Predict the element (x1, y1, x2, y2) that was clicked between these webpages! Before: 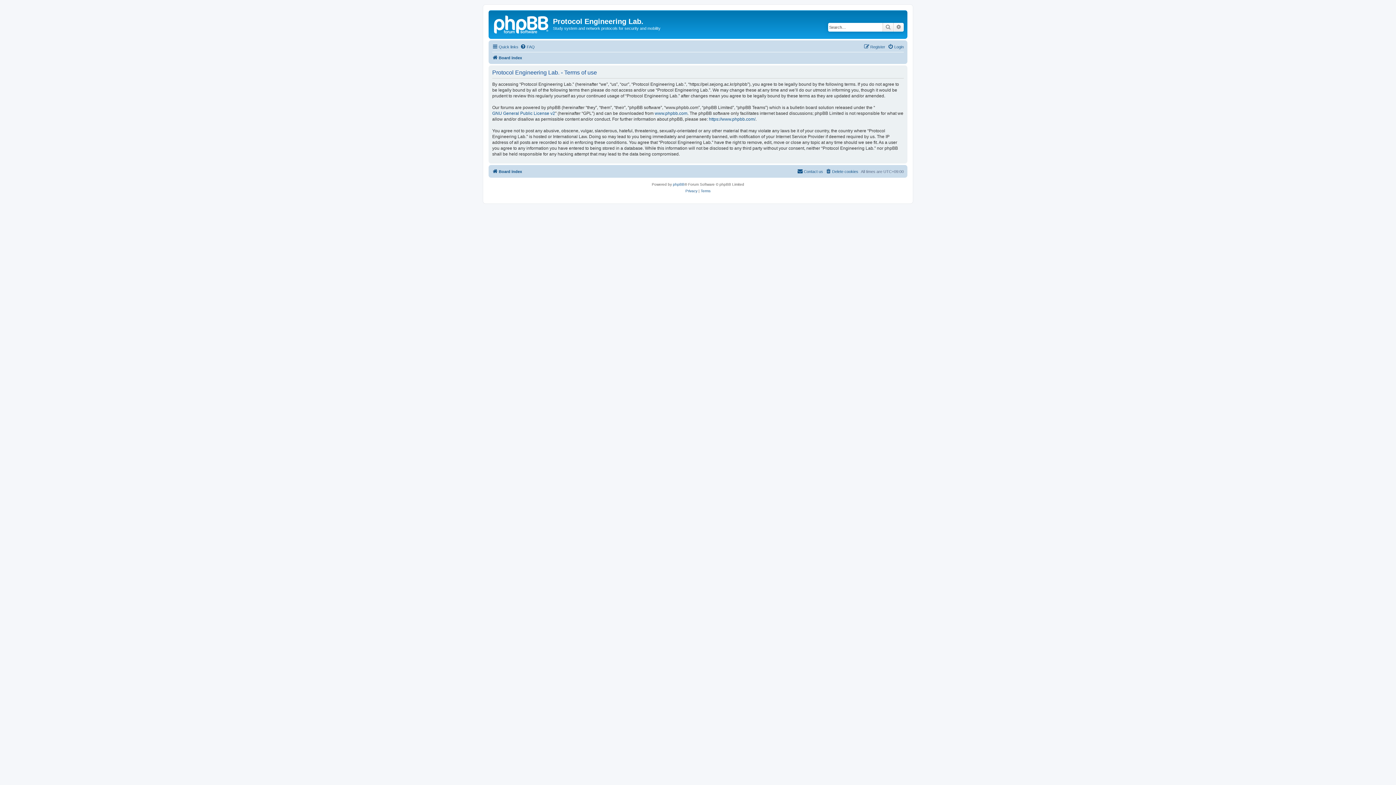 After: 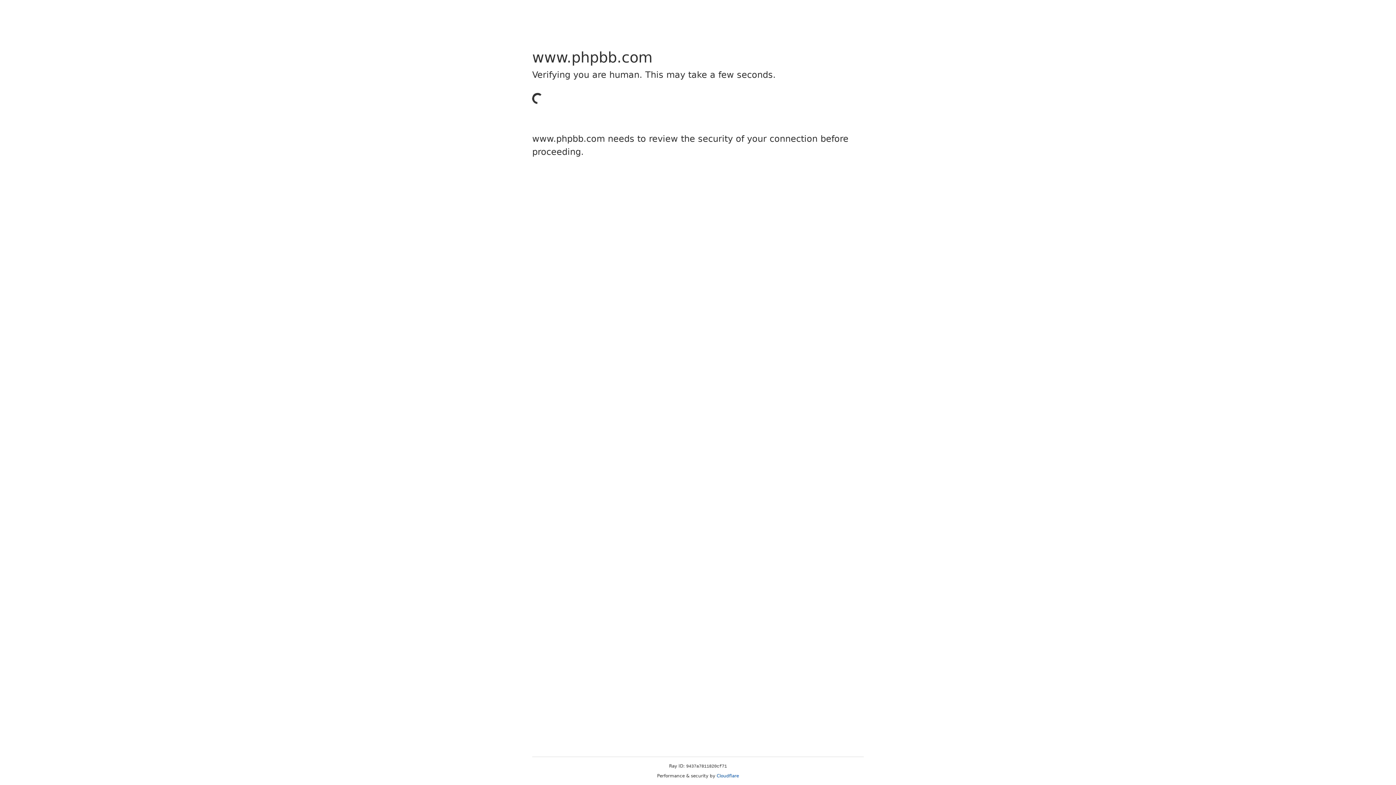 Action: bbox: (673, 181, 684, 187) label: phpBB